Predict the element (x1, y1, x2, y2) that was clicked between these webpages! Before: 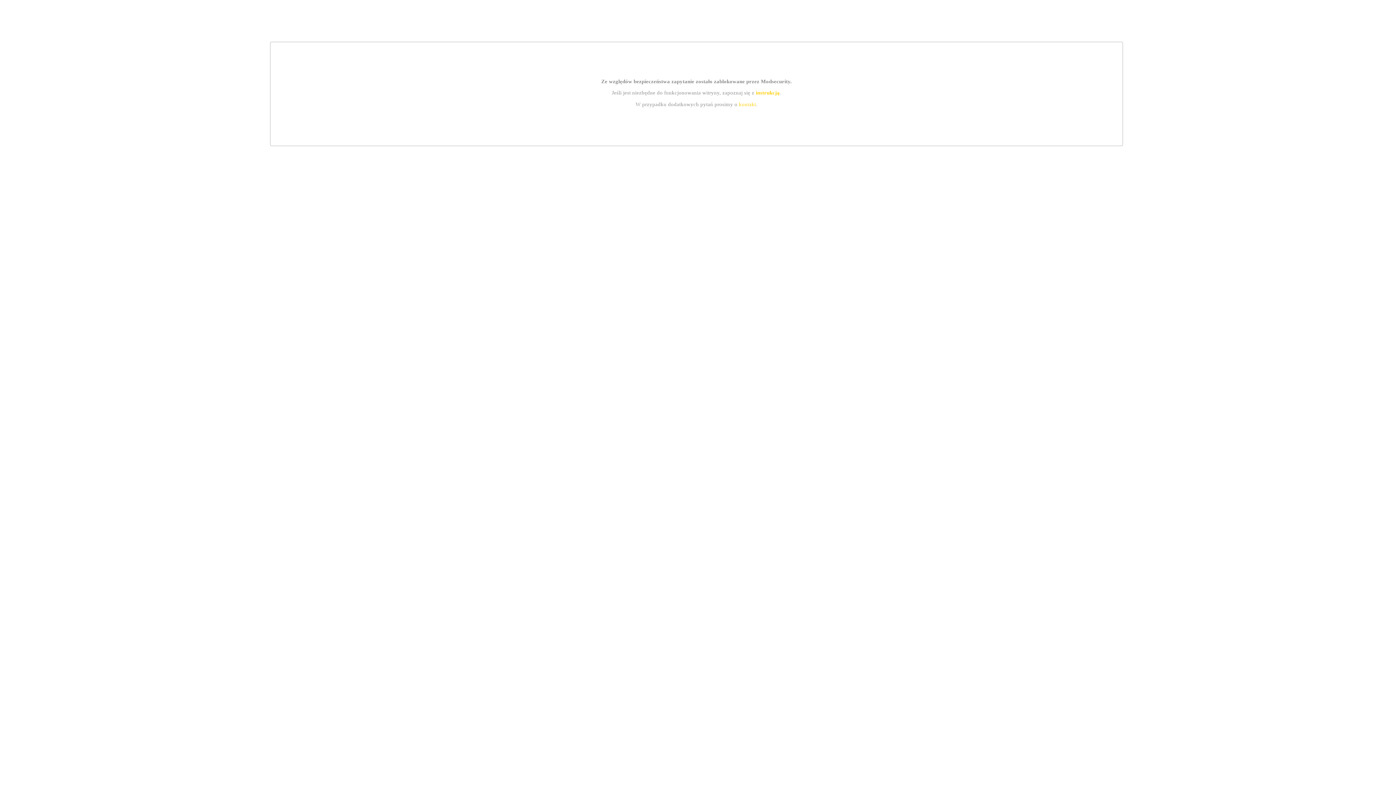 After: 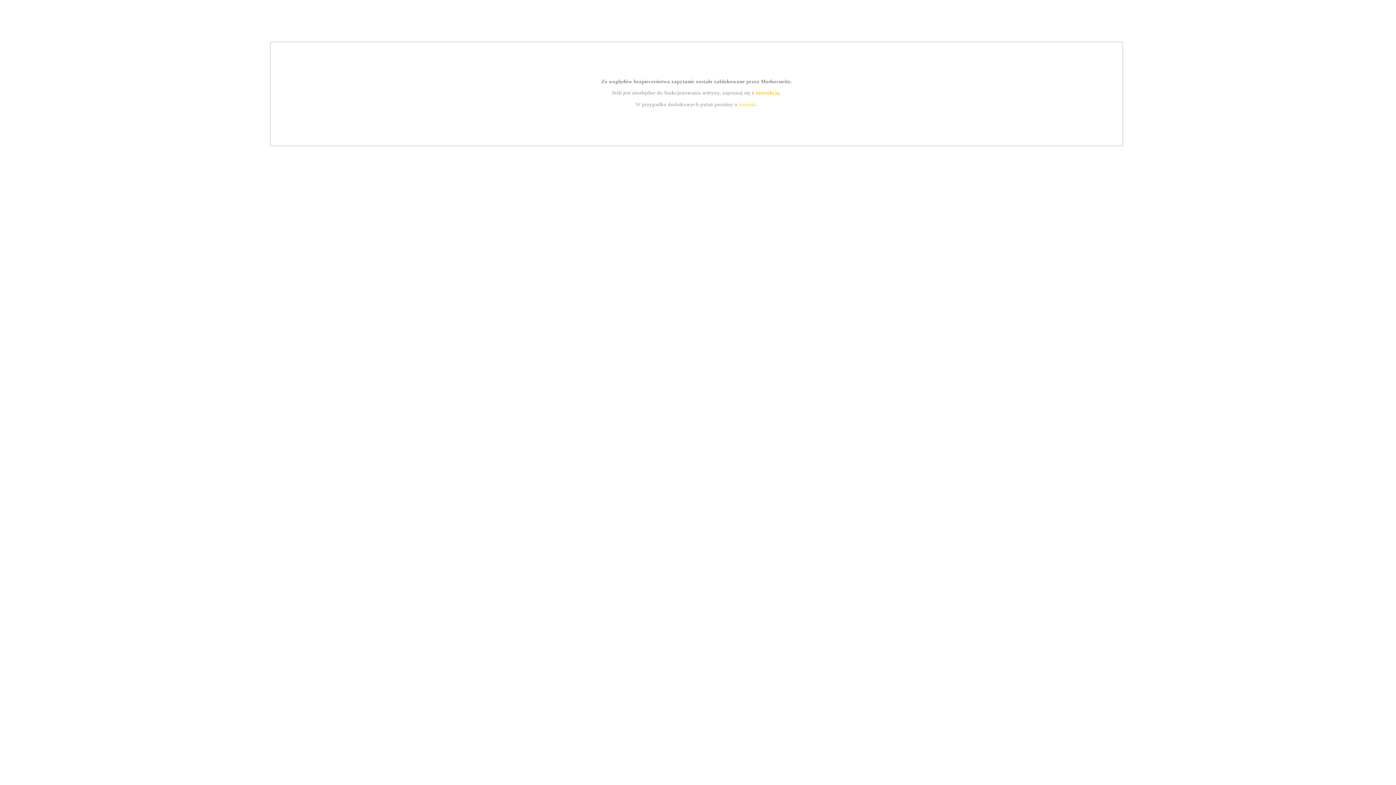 Action: bbox: (739, 101, 756, 107) label: kontakt